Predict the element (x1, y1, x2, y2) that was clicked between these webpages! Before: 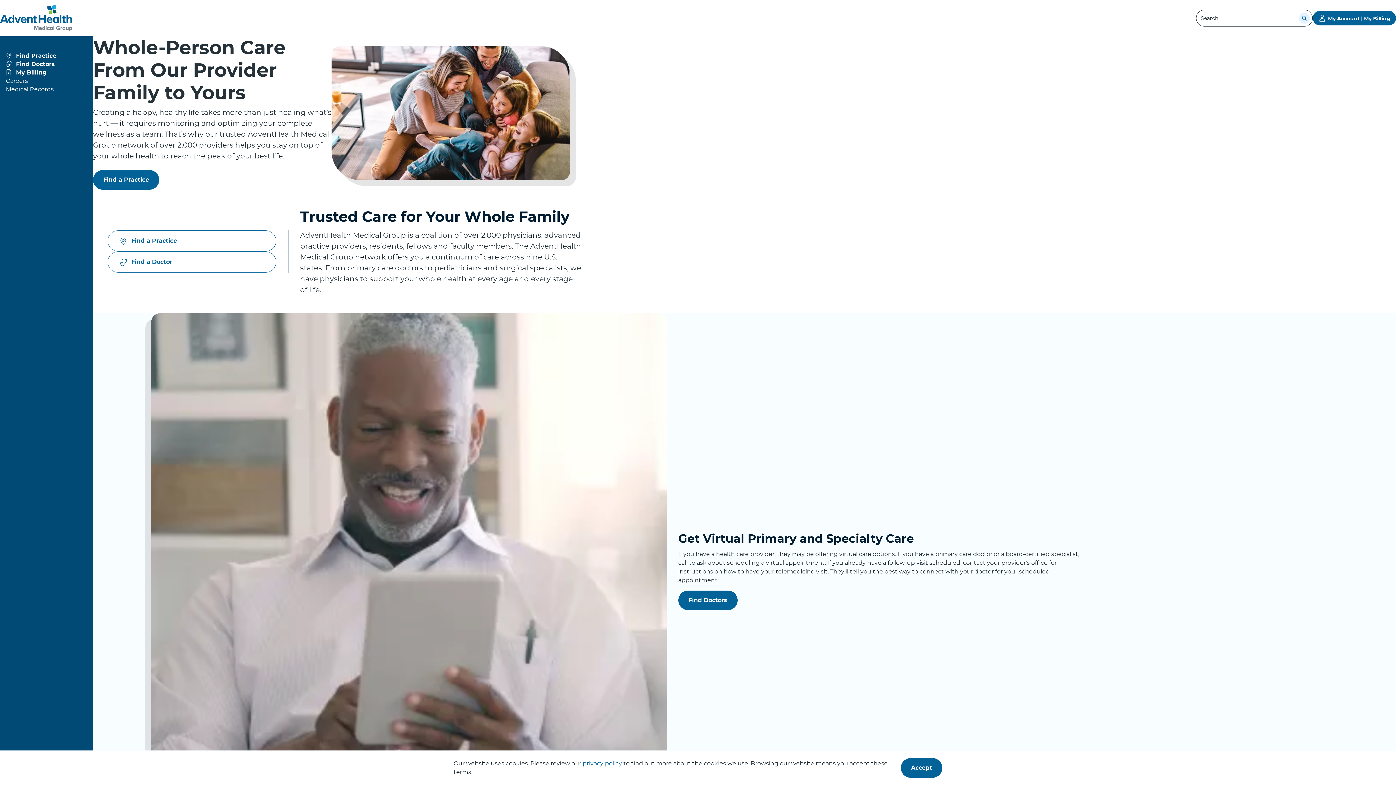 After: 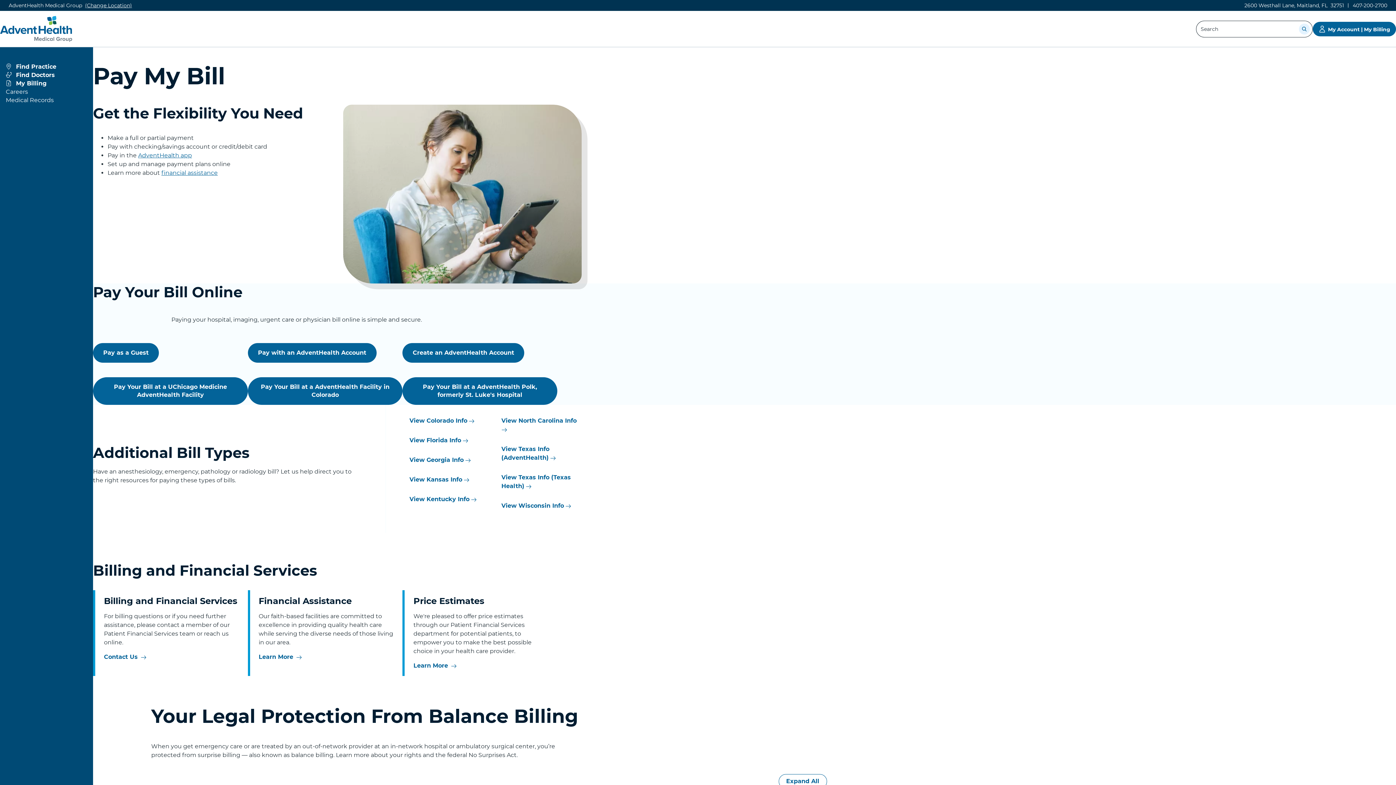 Action: label: View more about My Billing bbox: (5, 69, 87, 76)